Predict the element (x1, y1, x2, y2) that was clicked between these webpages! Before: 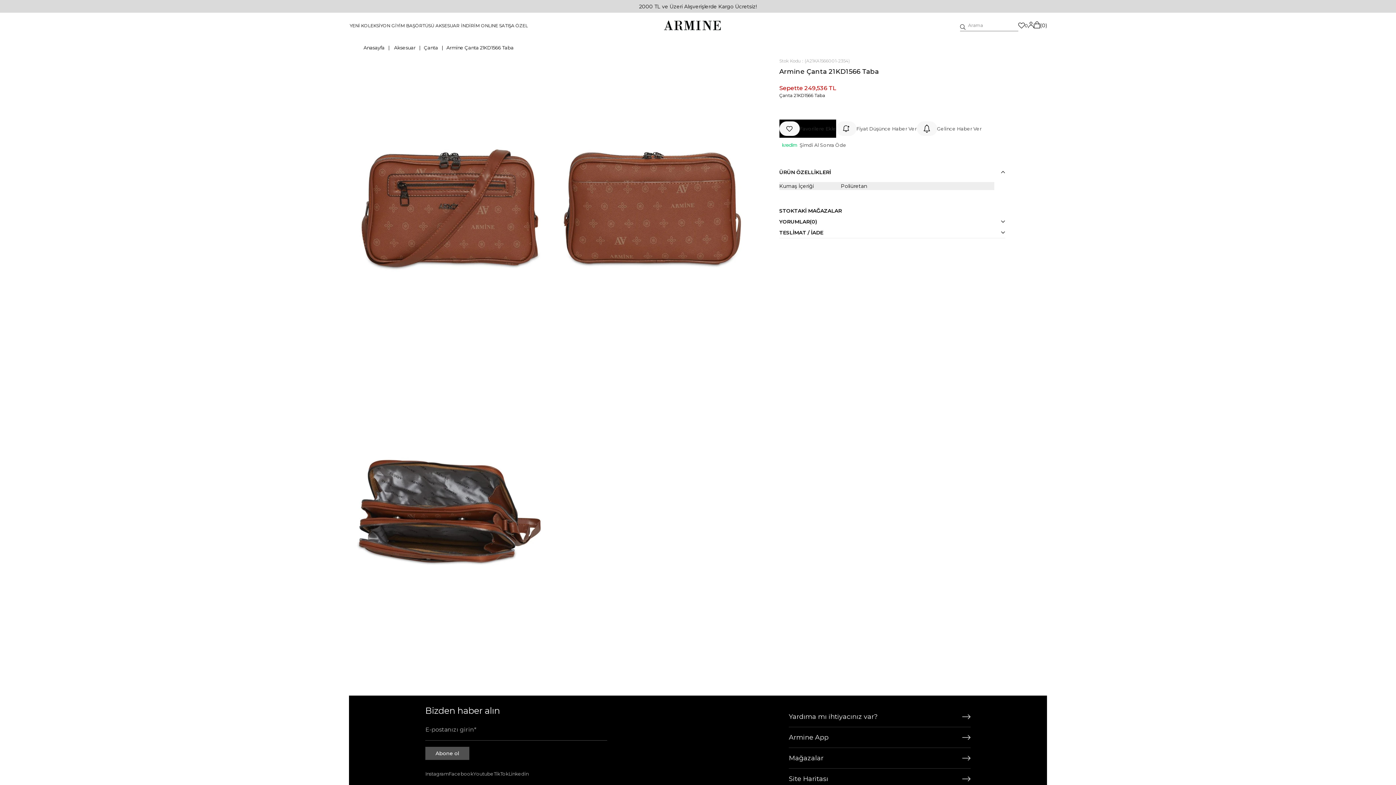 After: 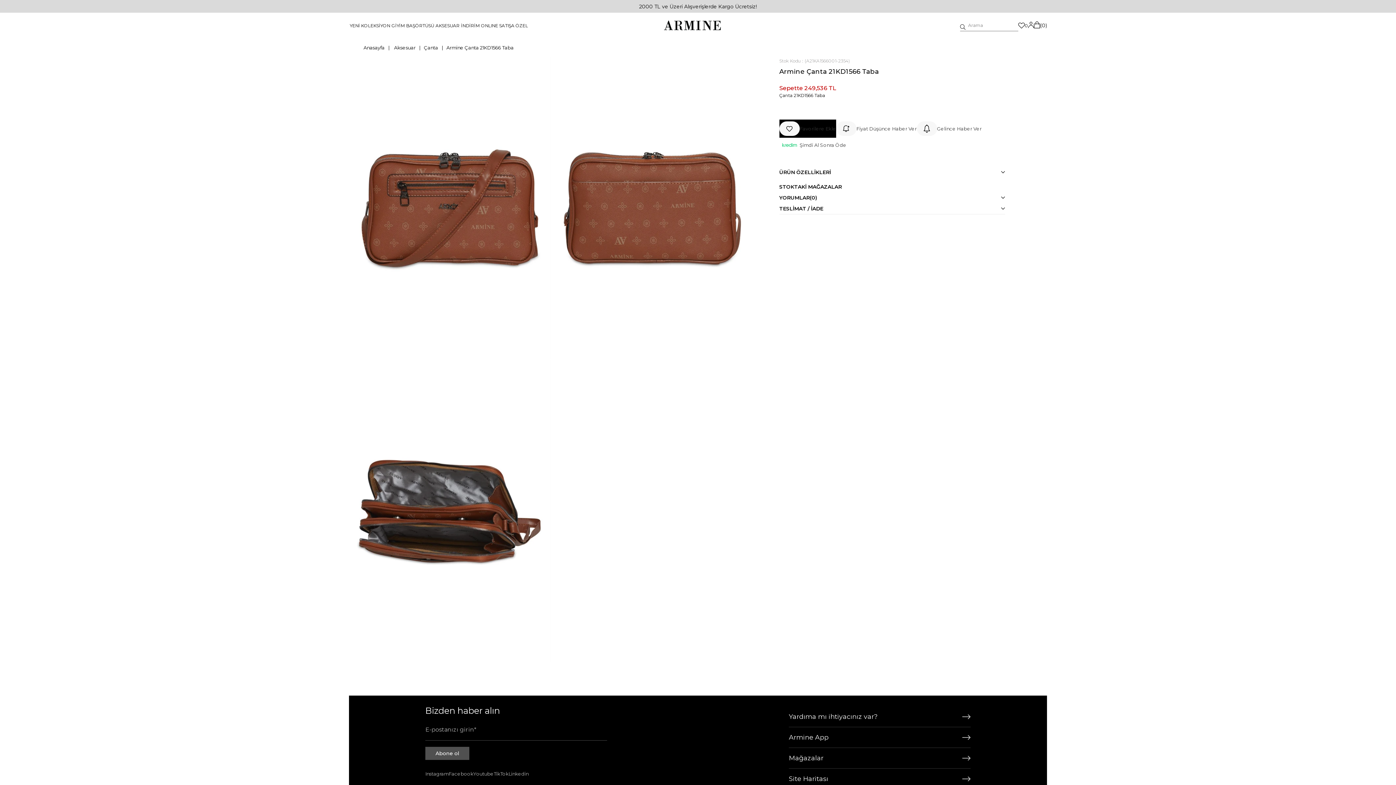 Action: bbox: (779, 166, 1005, 177) label: ÜRÜN ÖZELLİKLERİ